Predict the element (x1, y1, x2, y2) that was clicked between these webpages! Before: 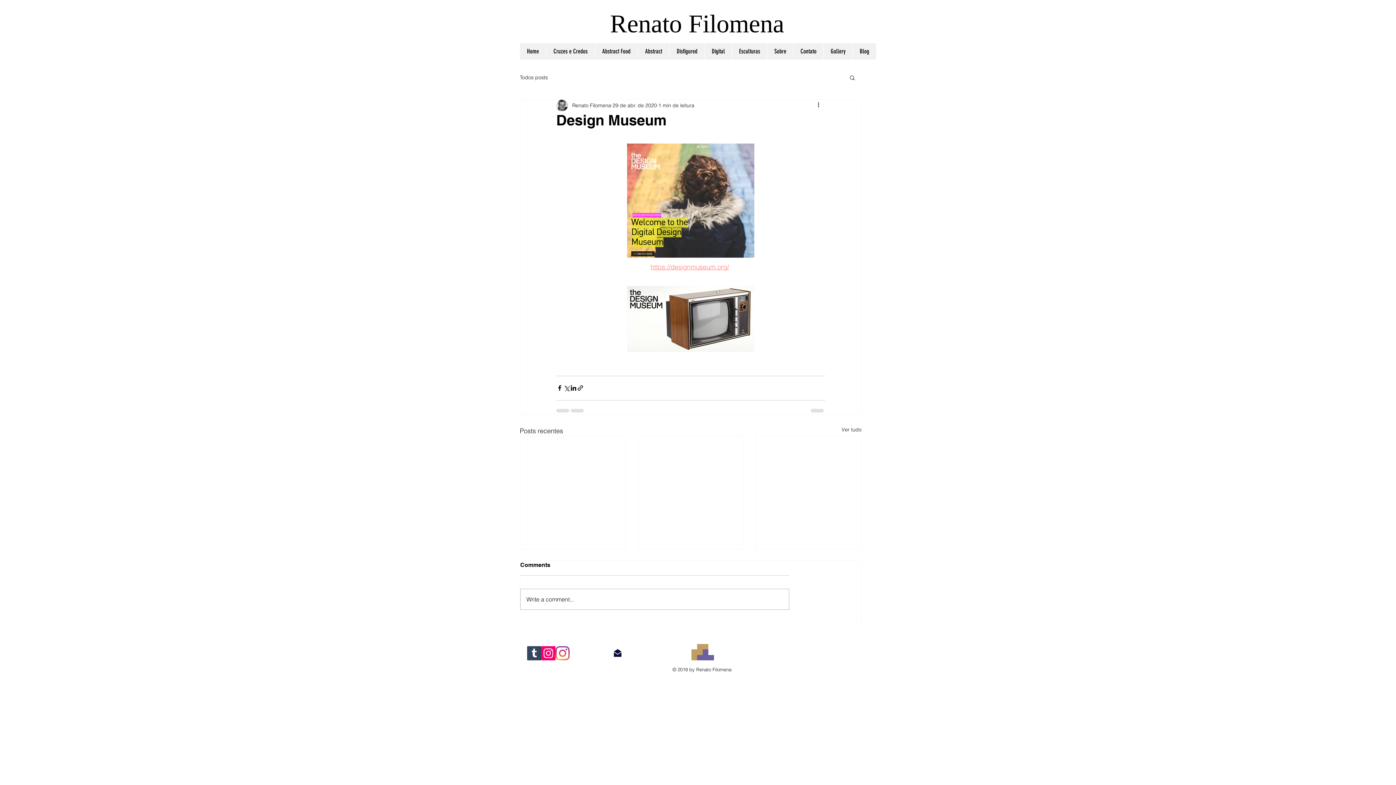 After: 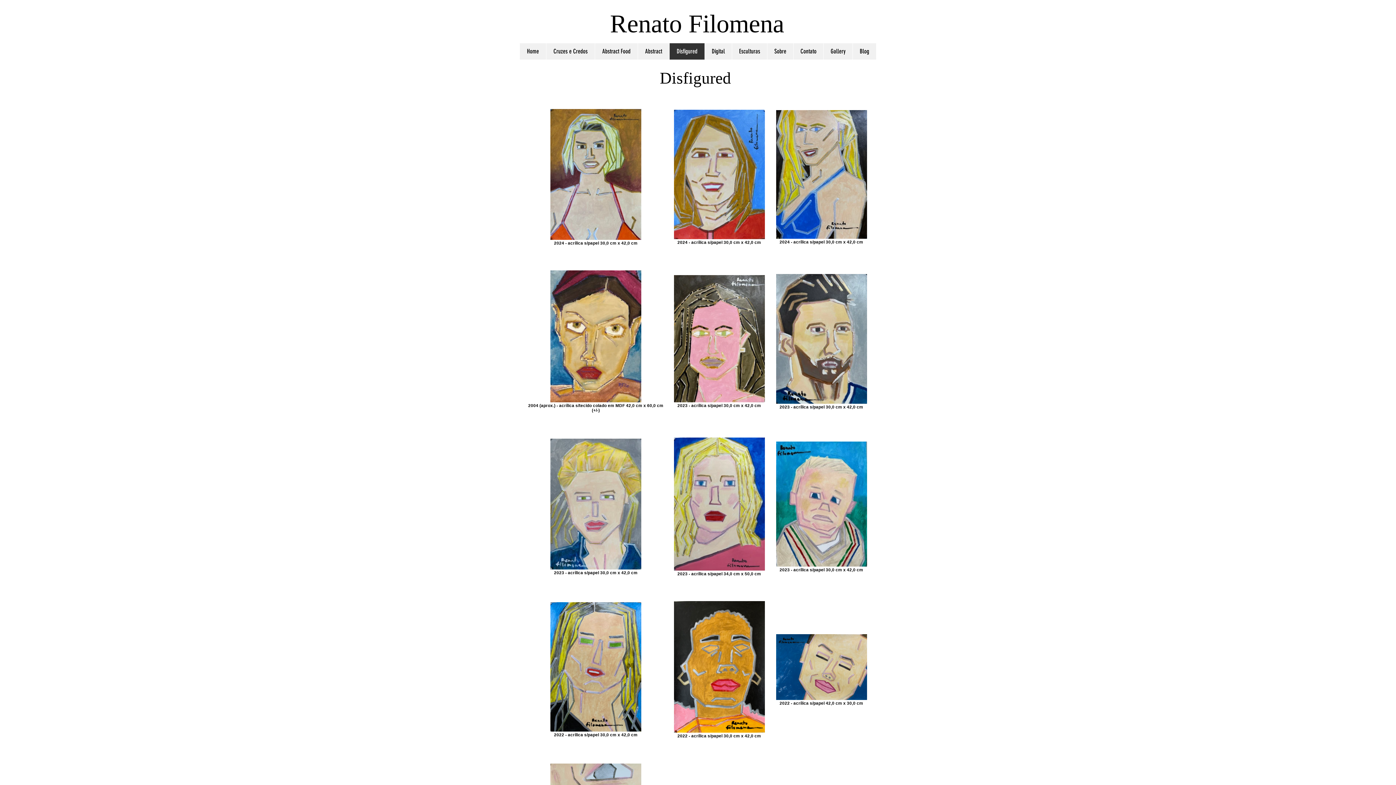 Action: bbox: (669, 43, 704, 59) label: Disfigured